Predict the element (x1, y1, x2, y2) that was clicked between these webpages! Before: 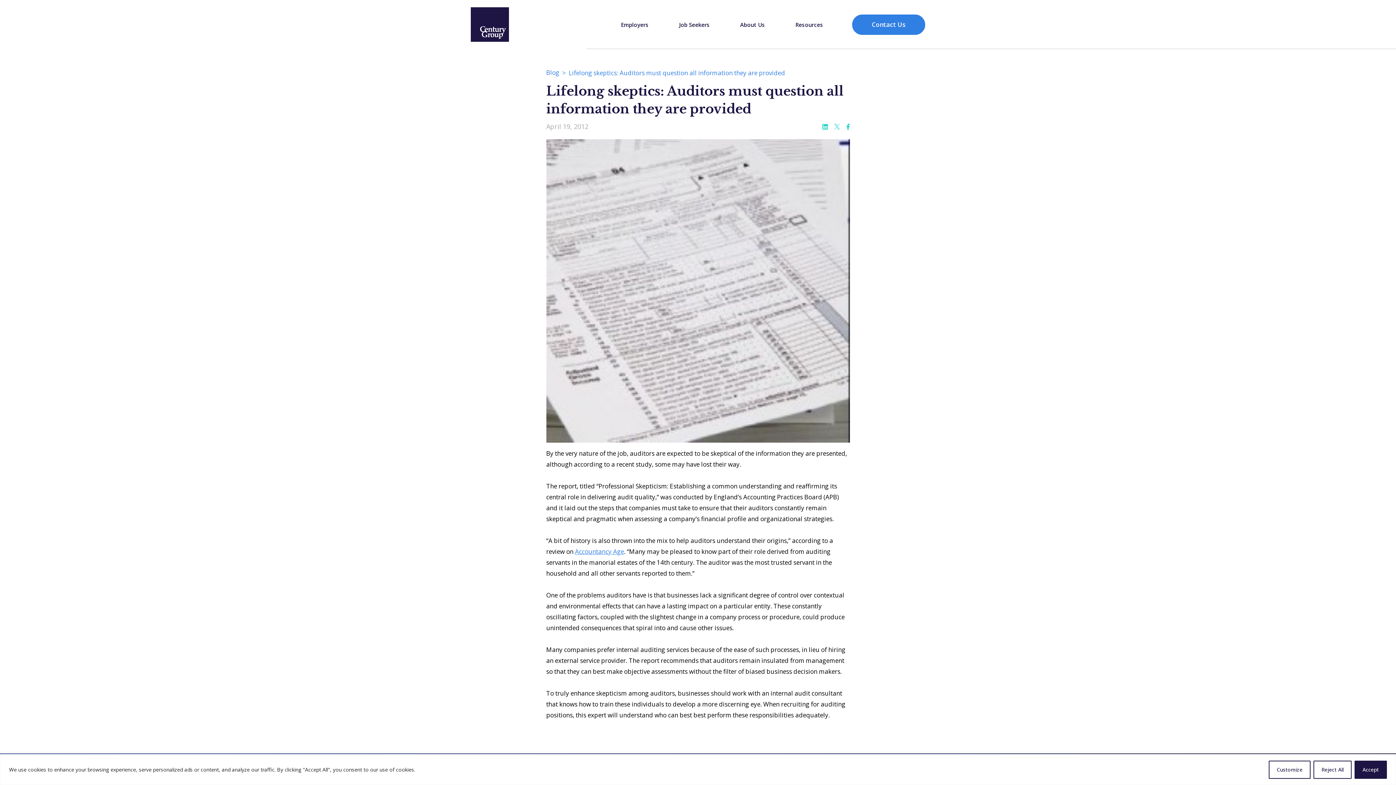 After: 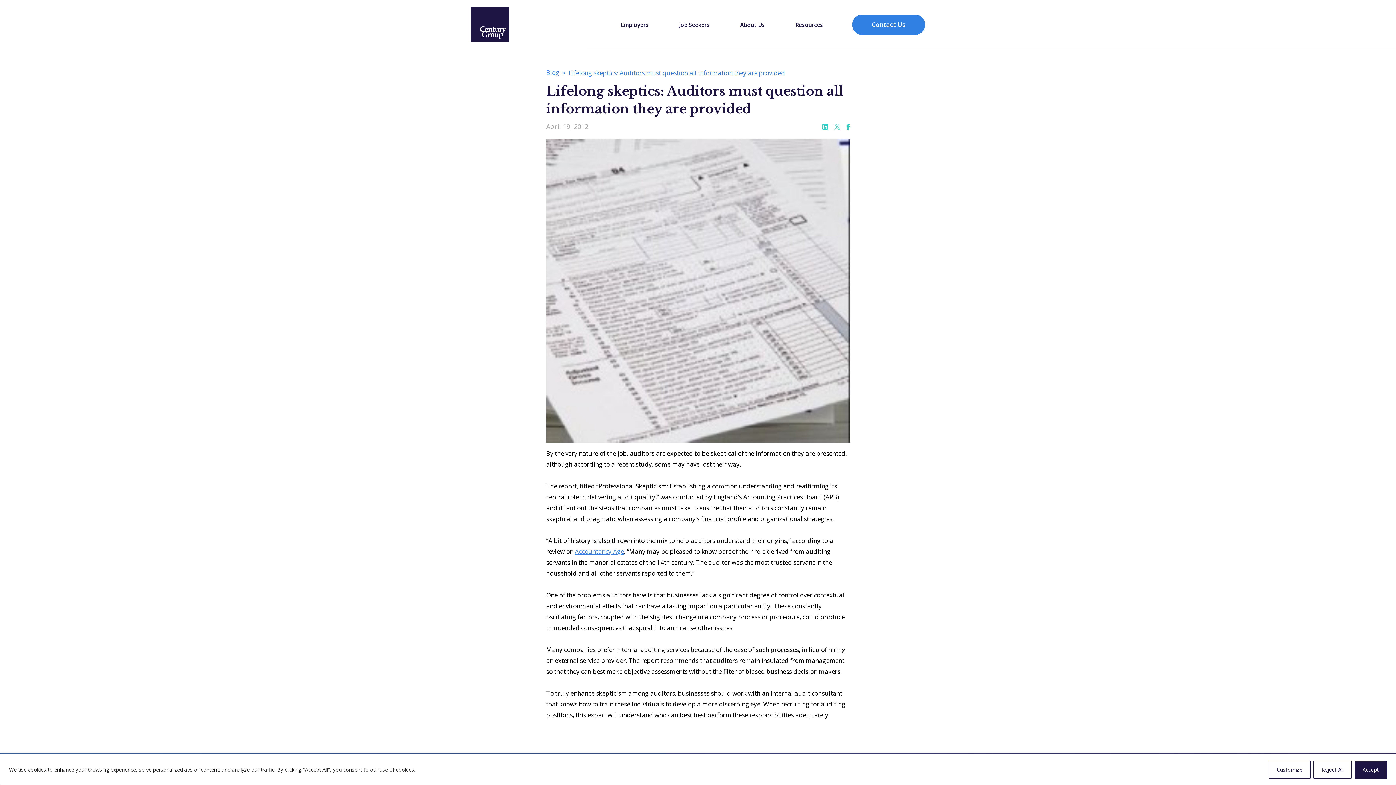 Action: bbox: (833, 123, 840, 132)